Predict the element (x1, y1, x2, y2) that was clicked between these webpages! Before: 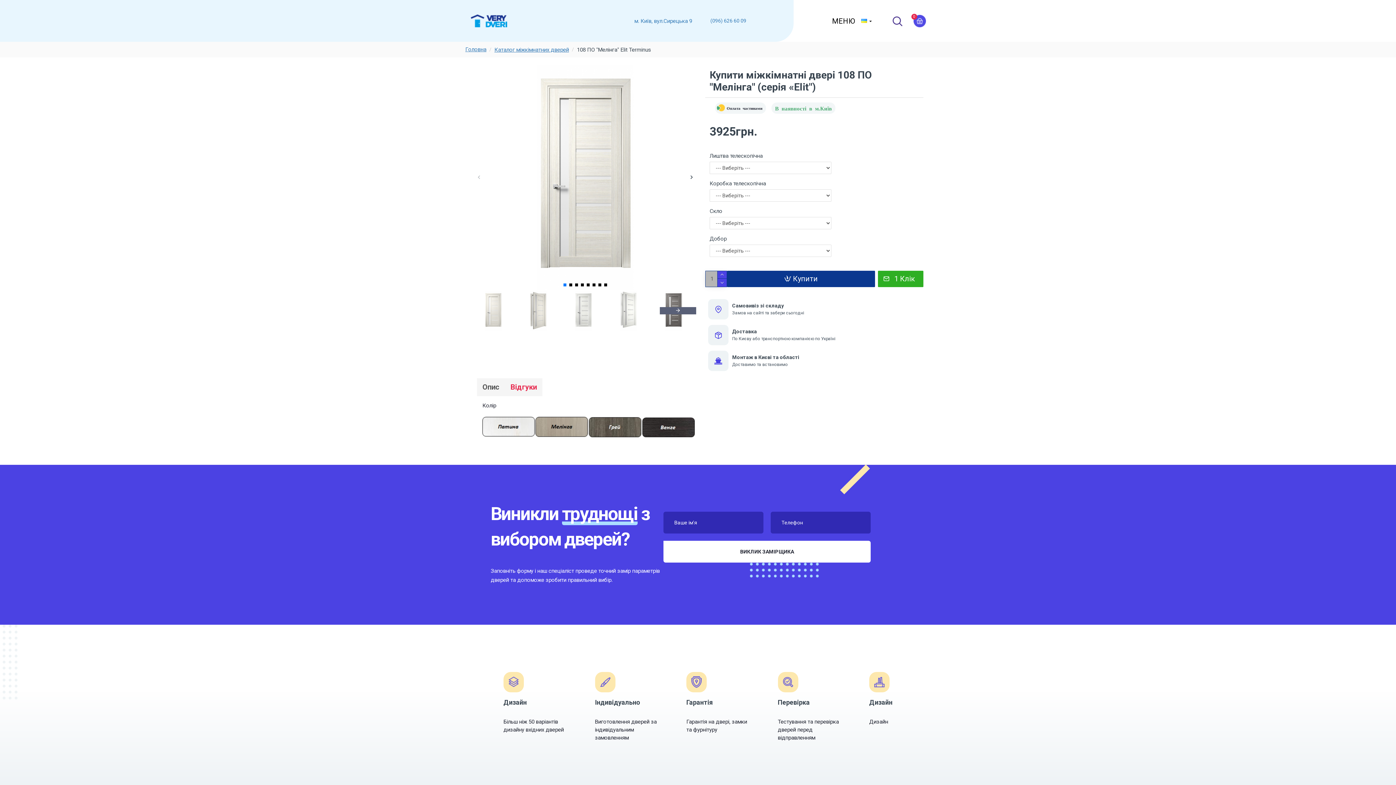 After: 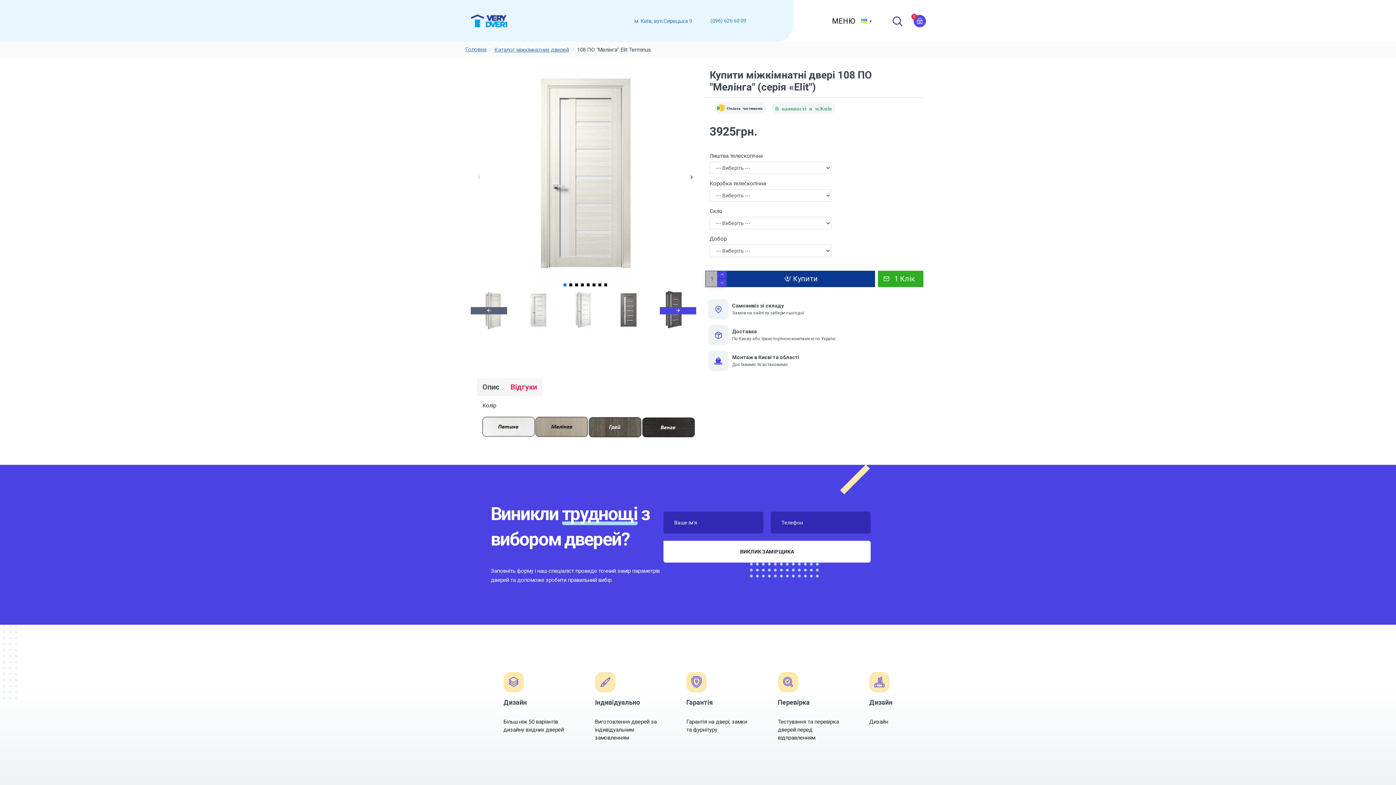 Action: bbox: (660, 307, 696, 314) label: Next slide